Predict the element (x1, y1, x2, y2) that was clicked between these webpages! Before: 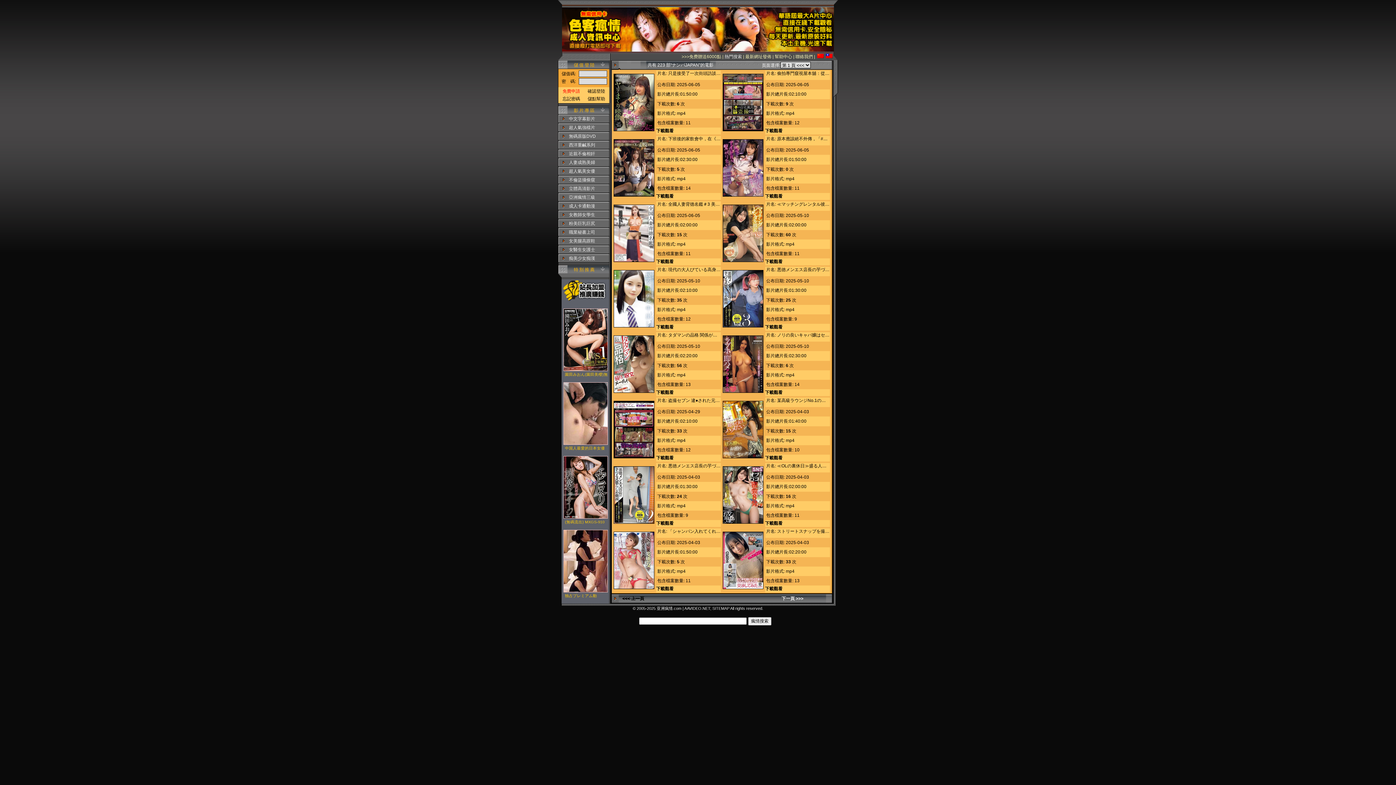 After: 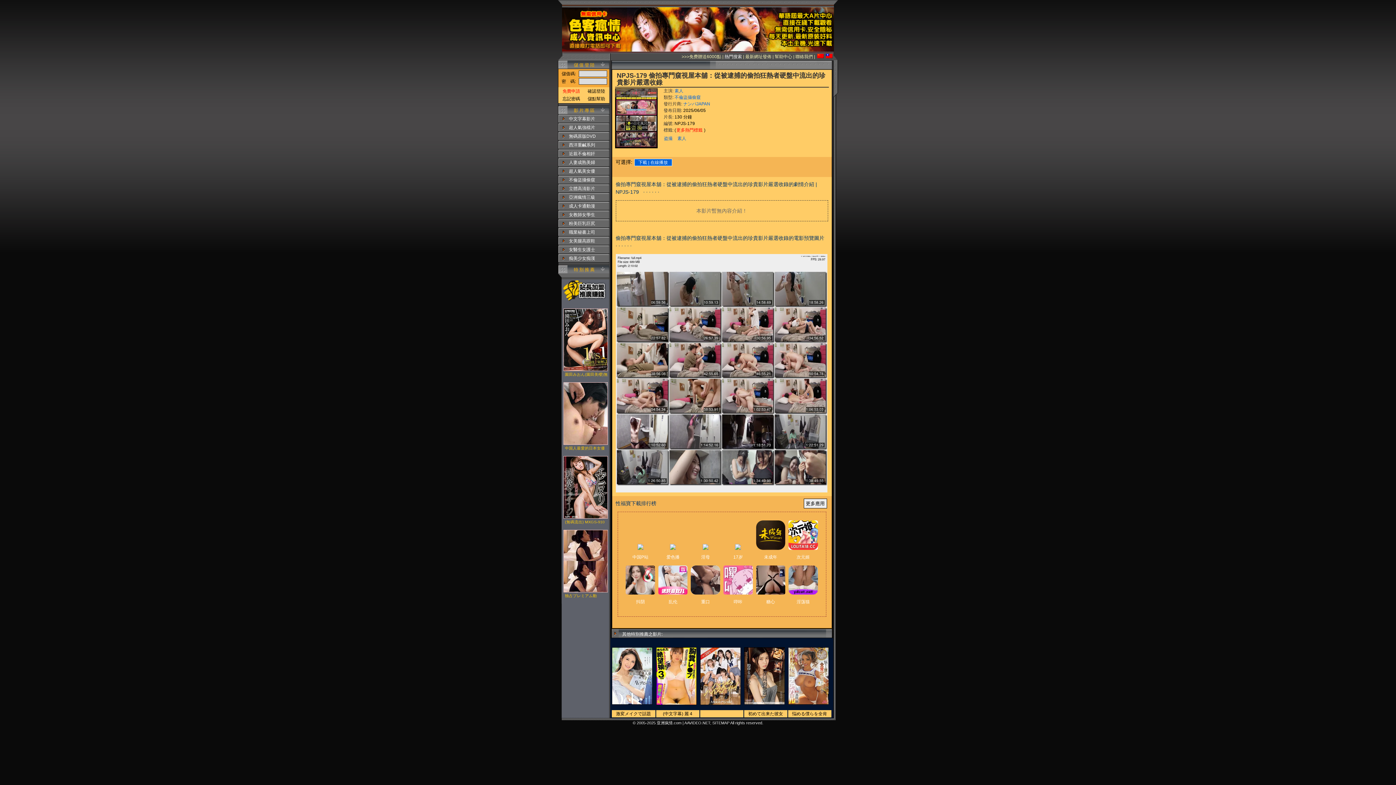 Action: bbox: (722, 127, 763, 132)